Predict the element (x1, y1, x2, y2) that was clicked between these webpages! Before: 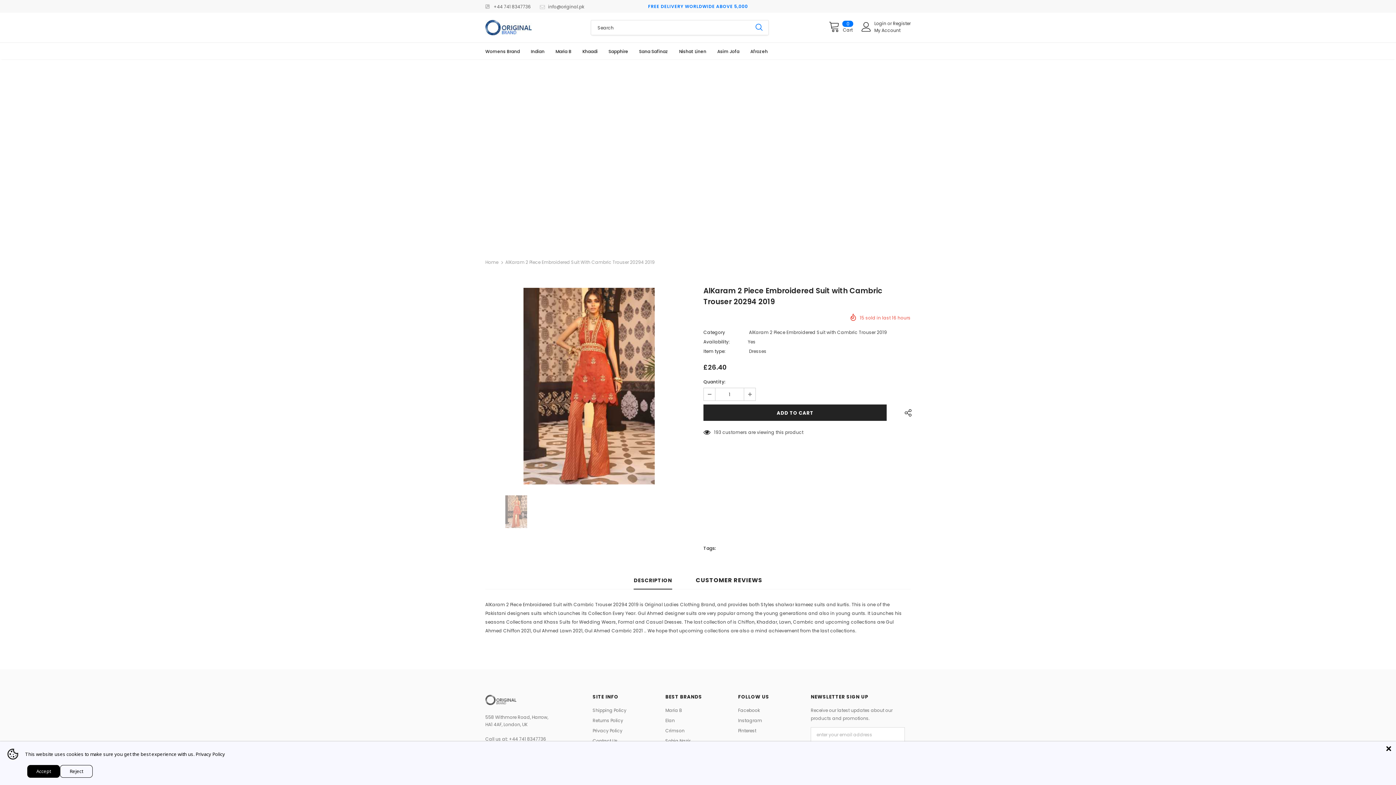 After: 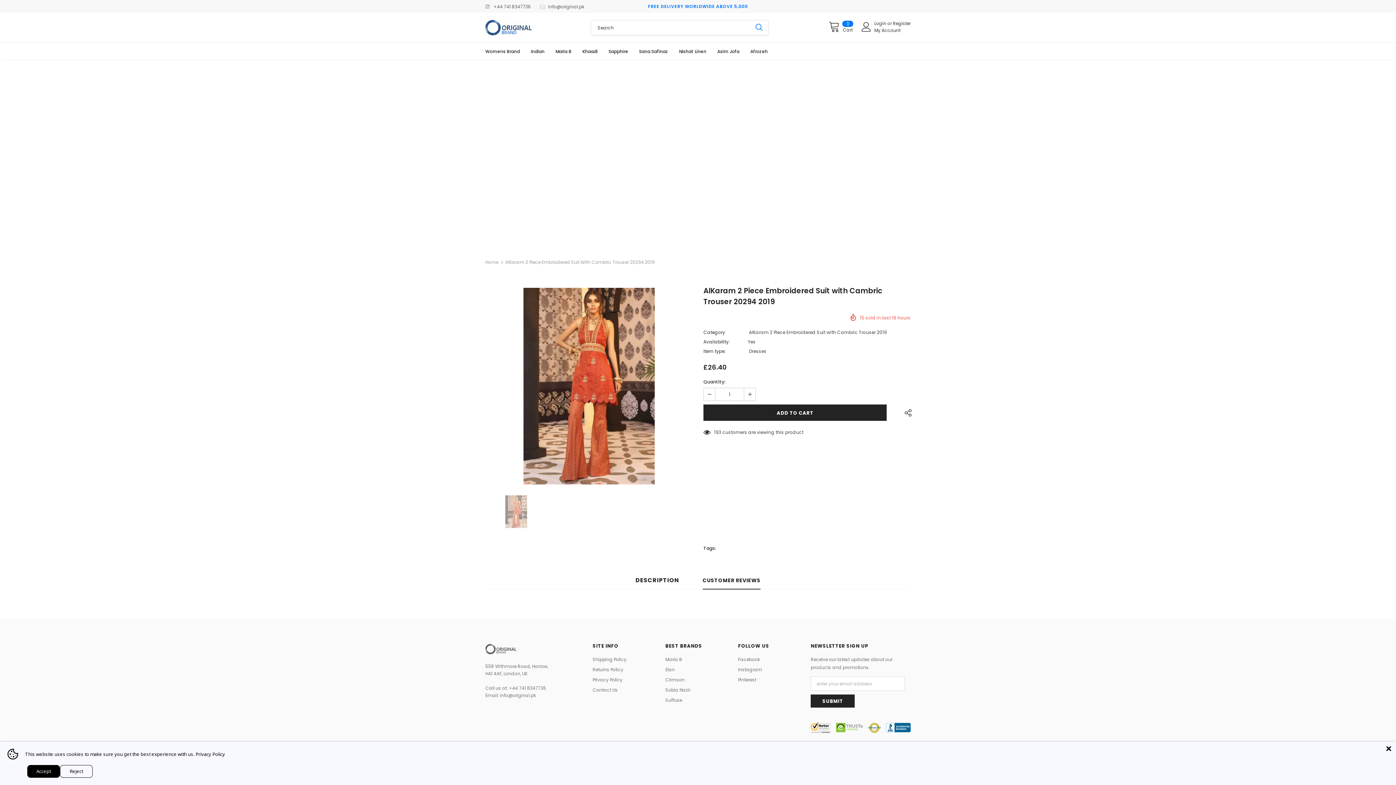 Action: label: CUSTOMER REVIEWS bbox: (695, 571, 762, 589)